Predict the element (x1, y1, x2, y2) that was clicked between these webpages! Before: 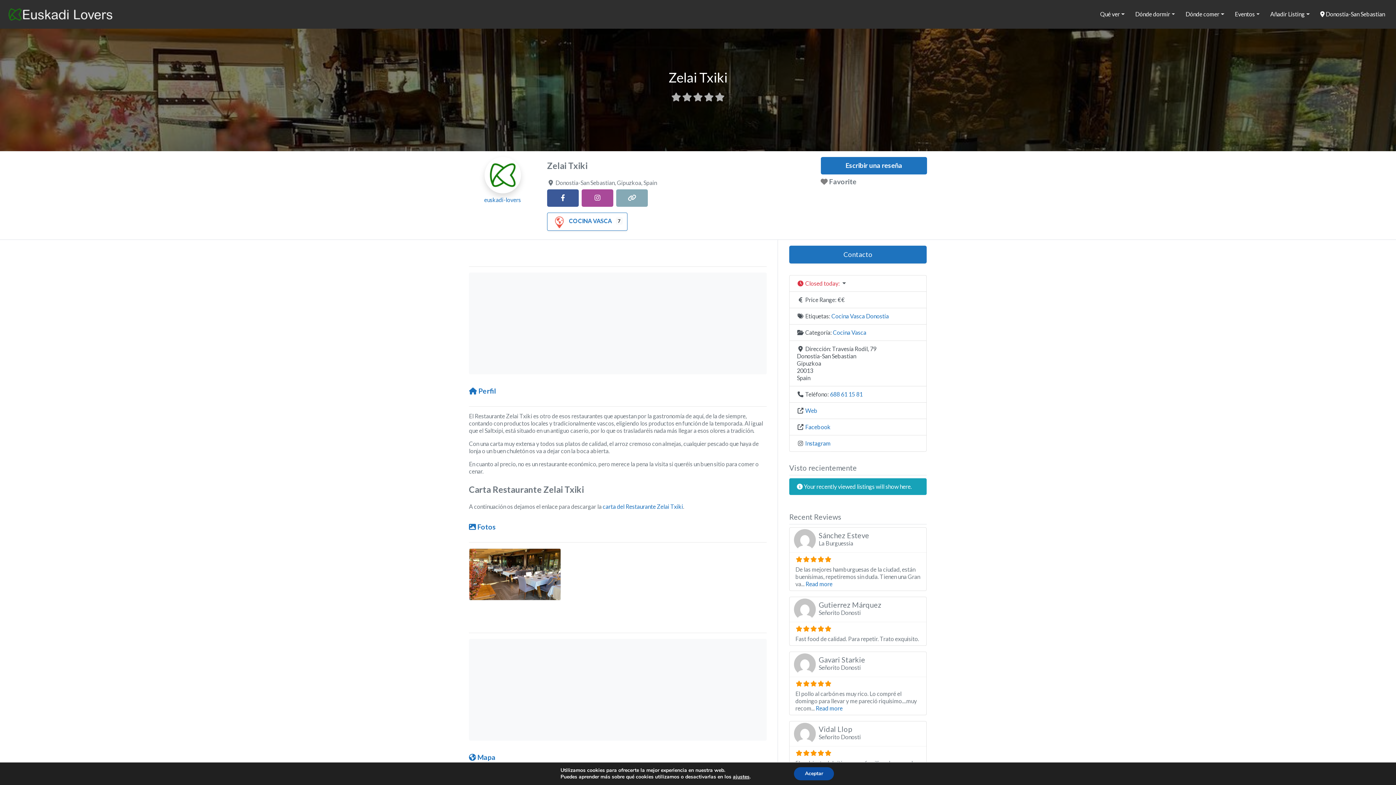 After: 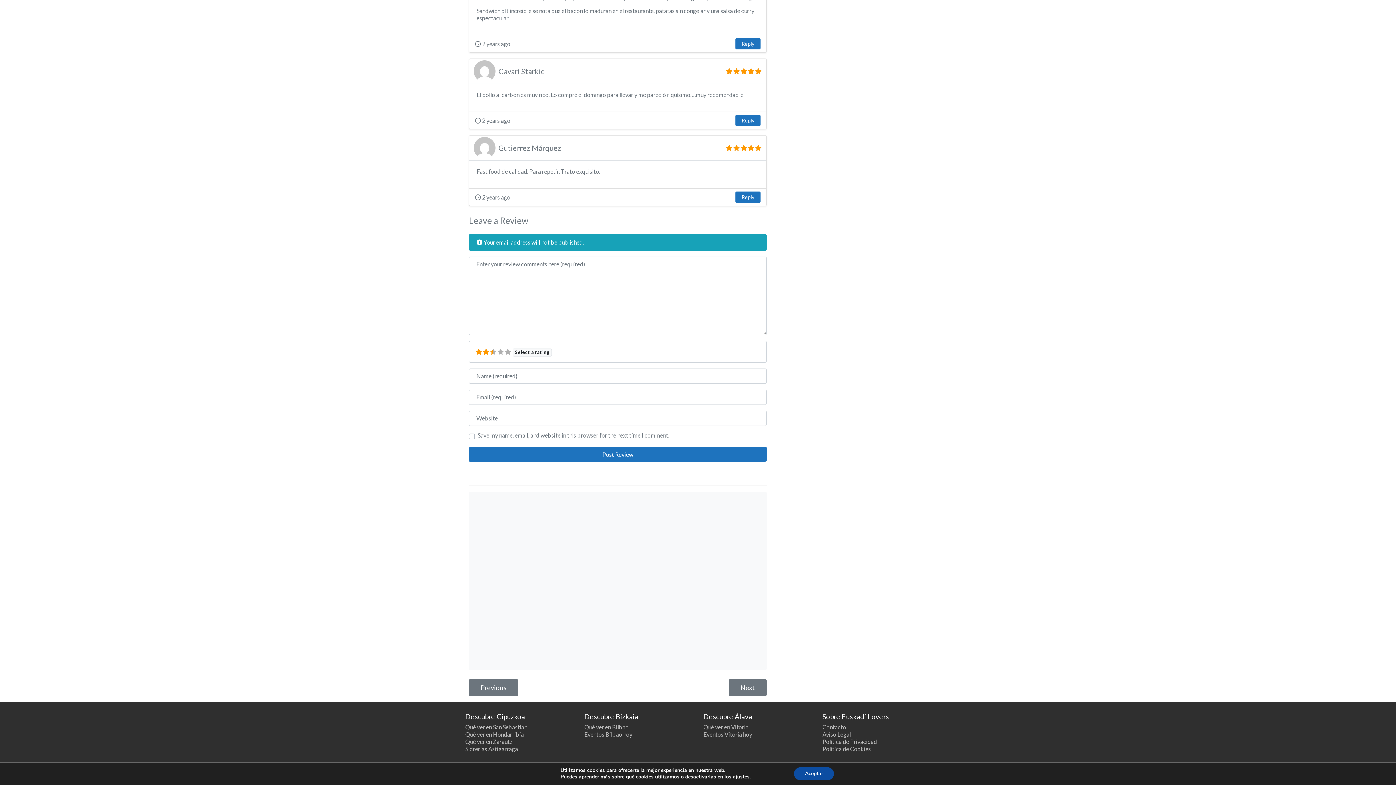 Action: label: Señorito Donosti bbox: (818, 609, 861, 616)